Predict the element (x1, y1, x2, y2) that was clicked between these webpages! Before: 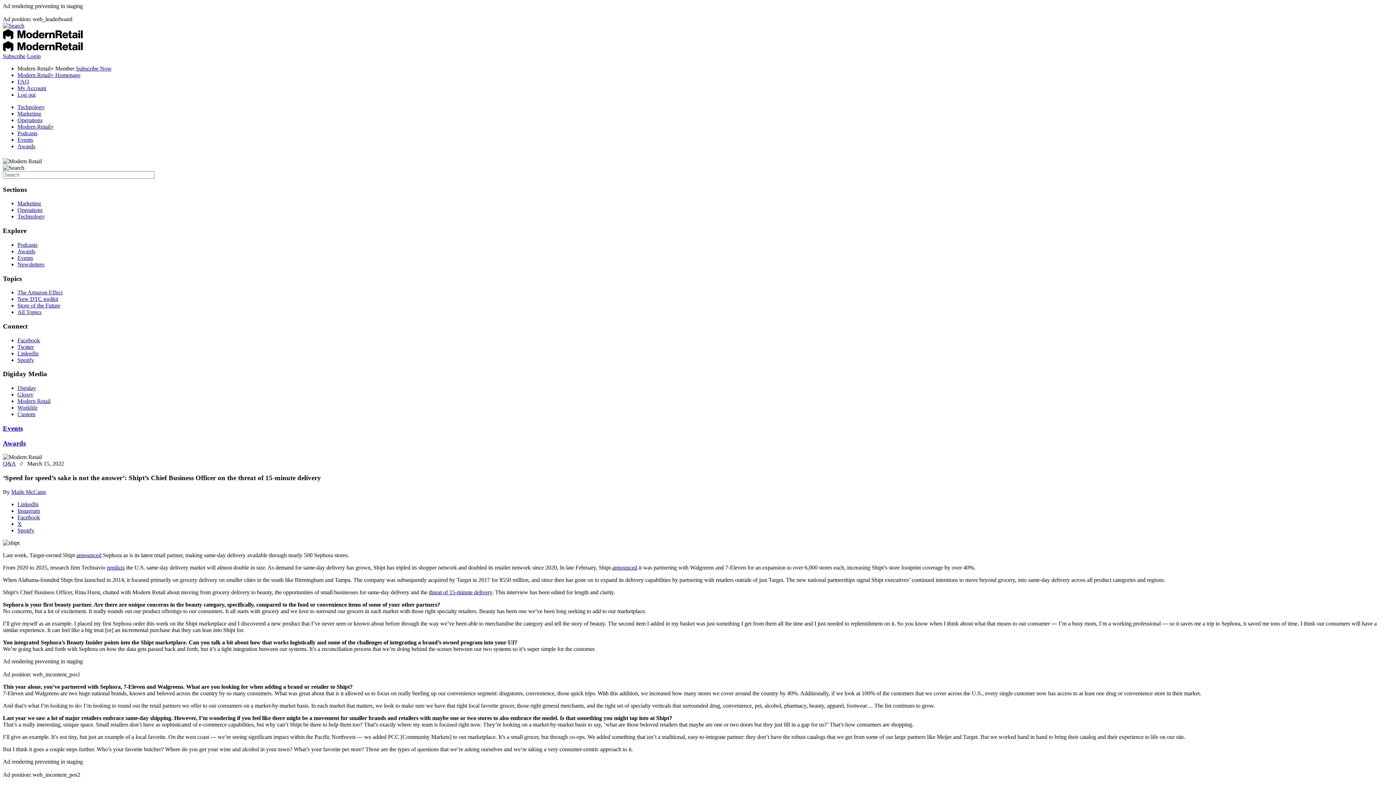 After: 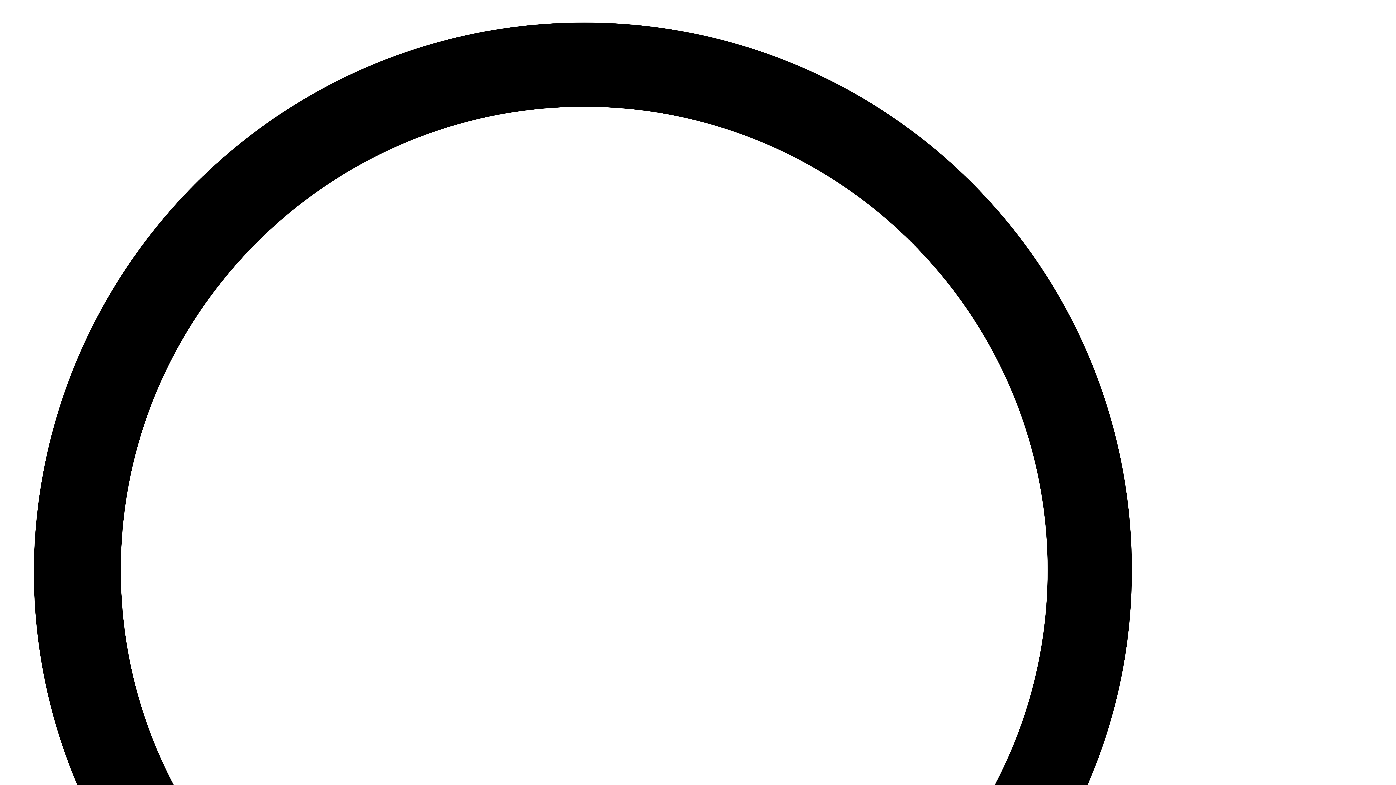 Action: label: Marketing bbox: (17, 200, 41, 206)